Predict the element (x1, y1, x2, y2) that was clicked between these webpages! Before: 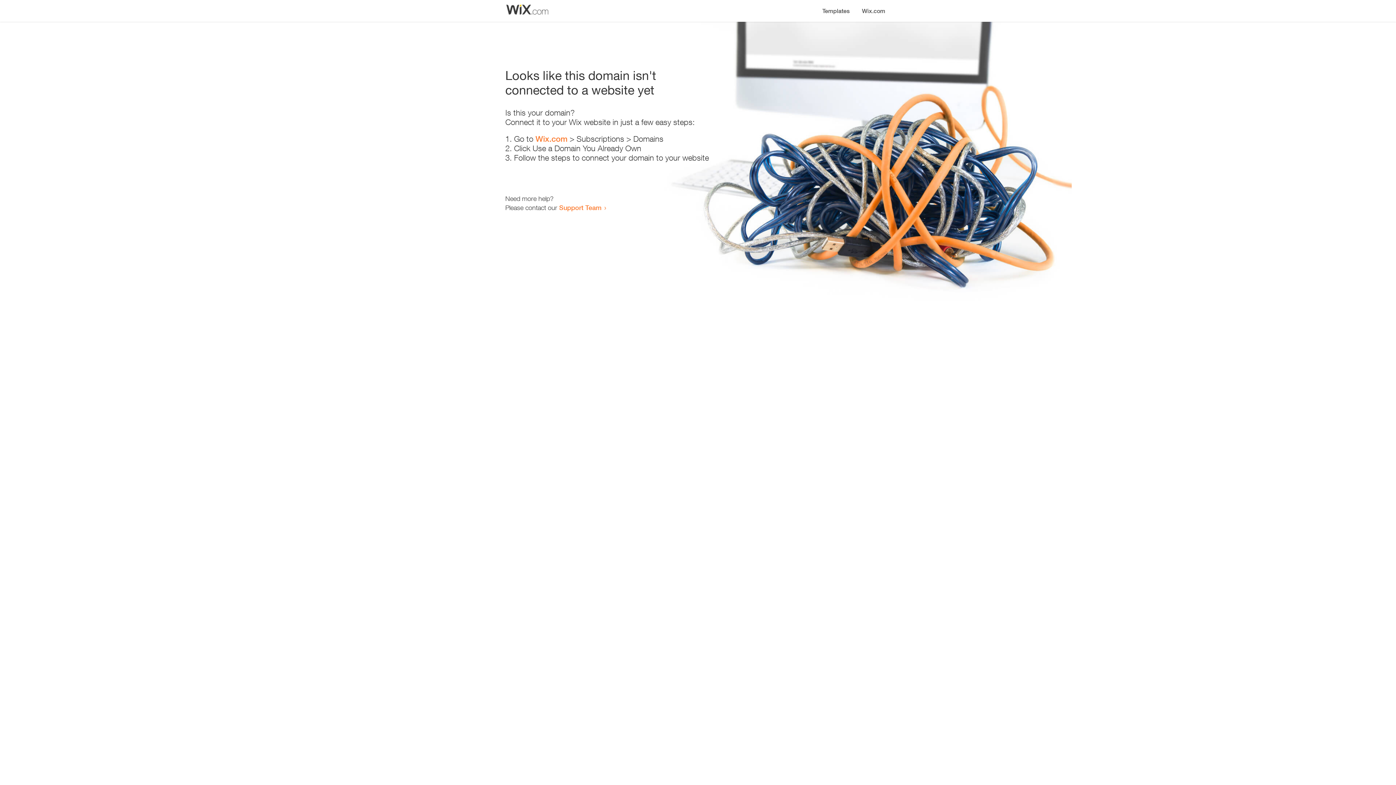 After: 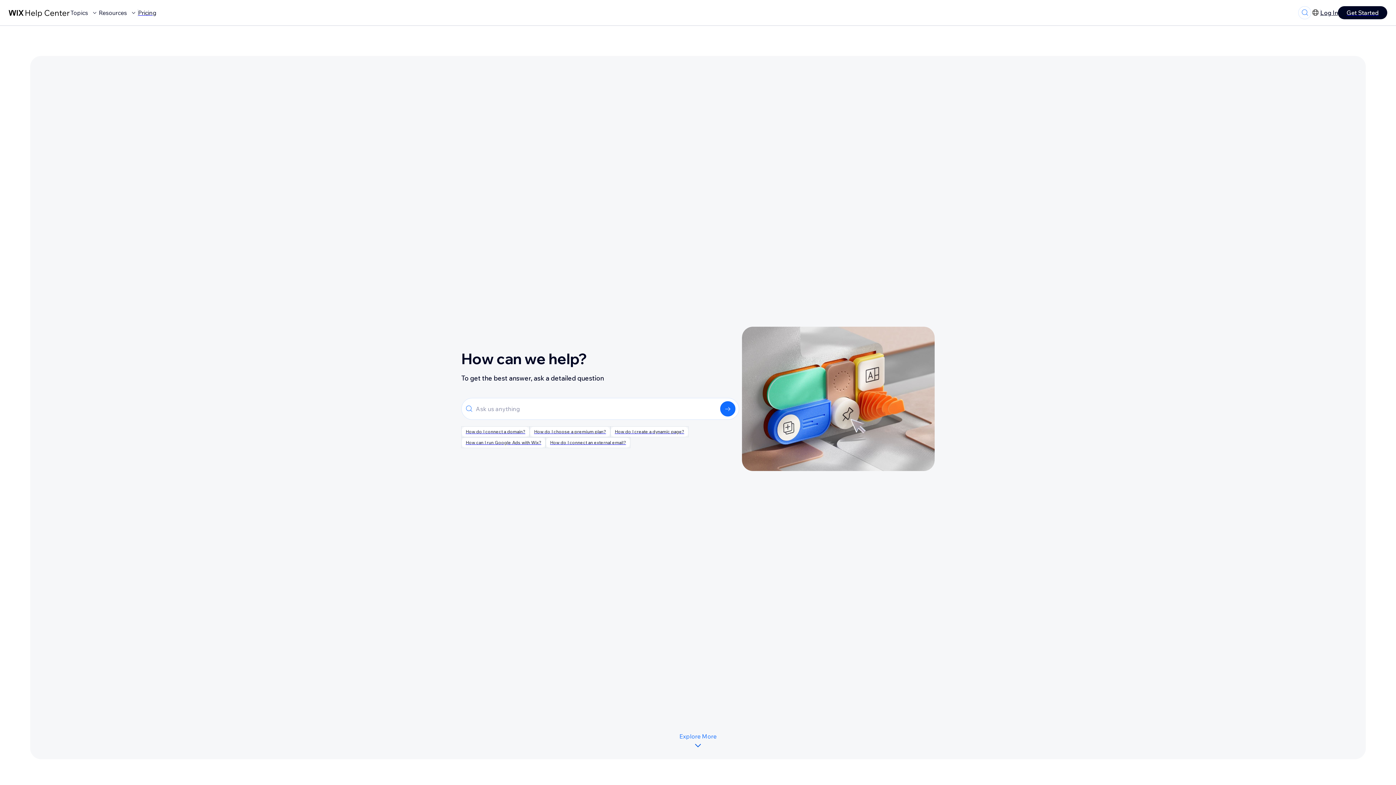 Action: bbox: (559, 203, 601, 211) label: Support Team